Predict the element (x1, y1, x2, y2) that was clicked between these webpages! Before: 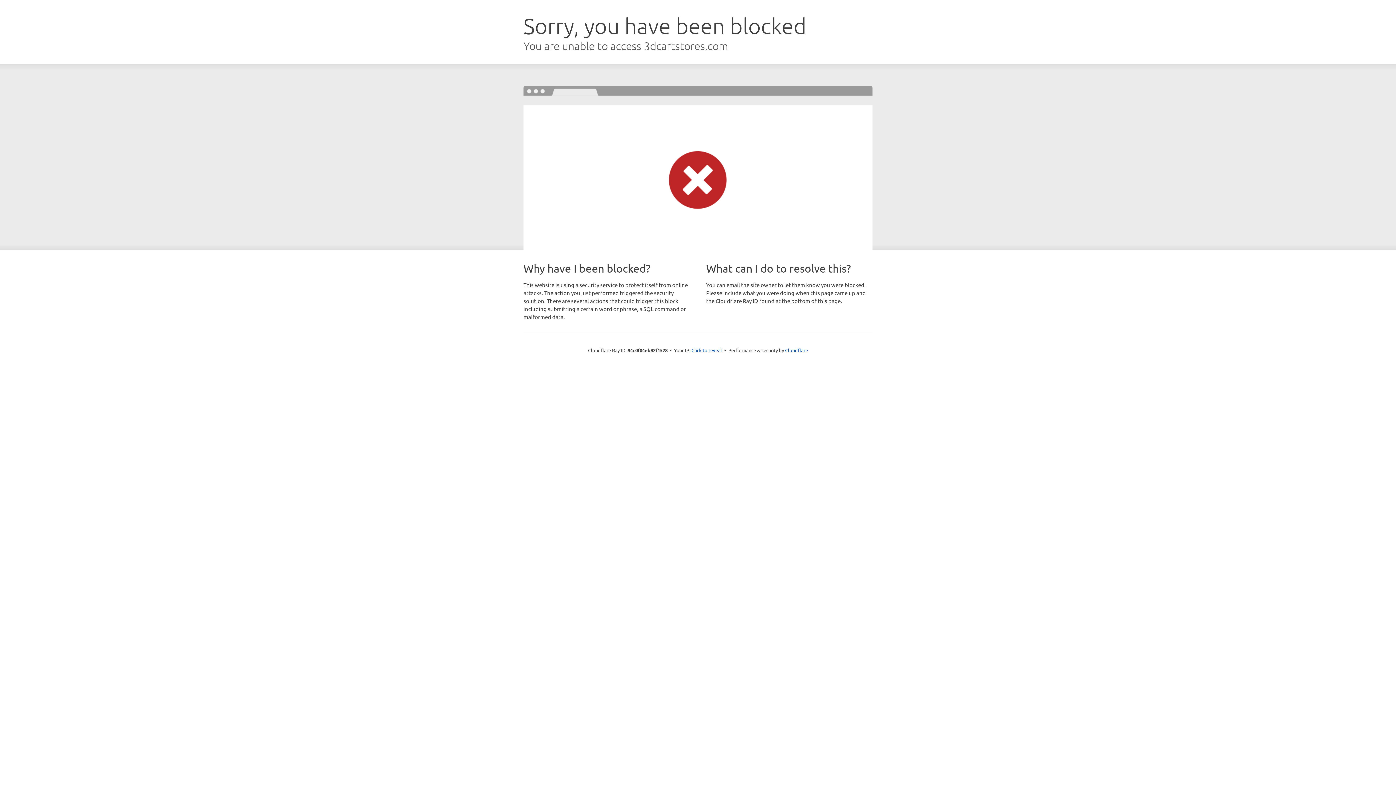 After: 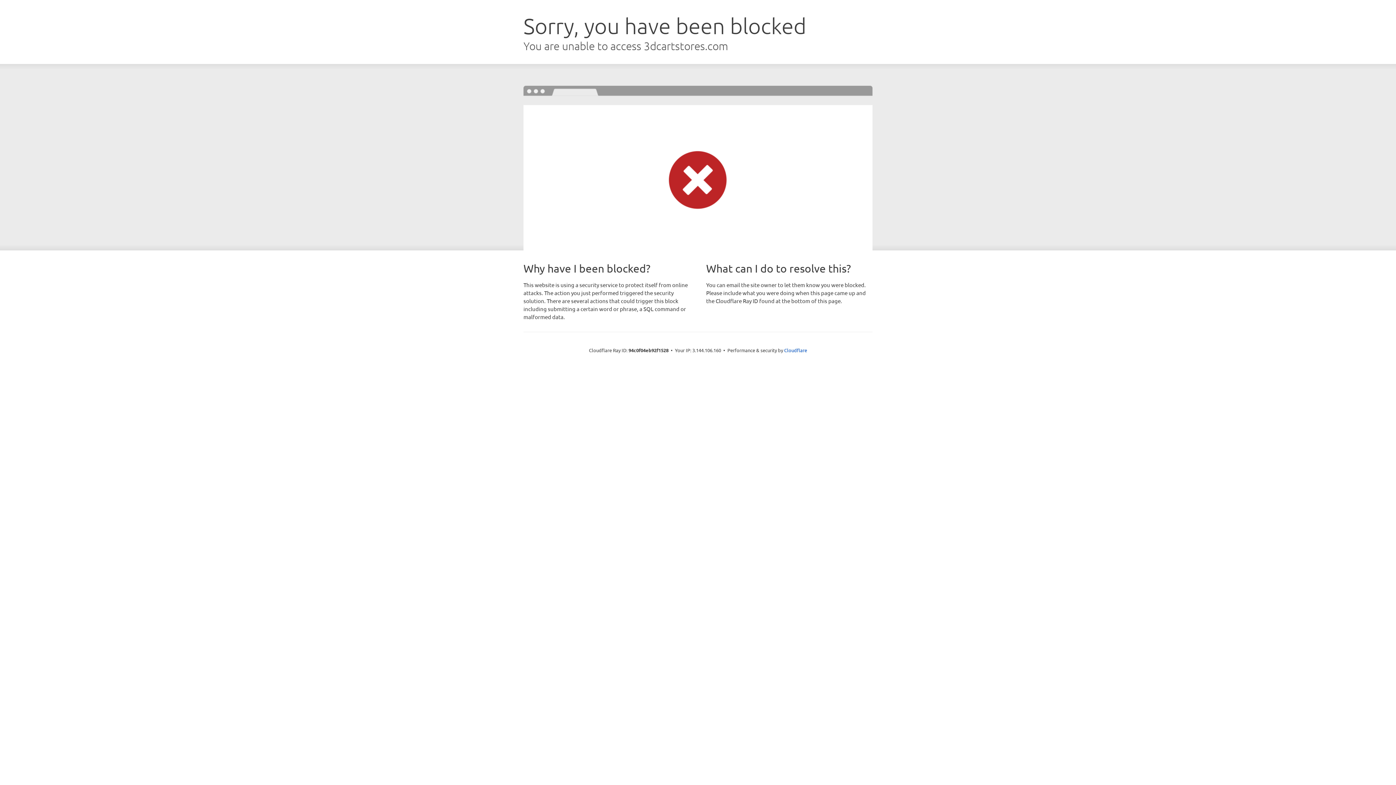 Action: bbox: (691, 346, 722, 353) label: Click to reveal